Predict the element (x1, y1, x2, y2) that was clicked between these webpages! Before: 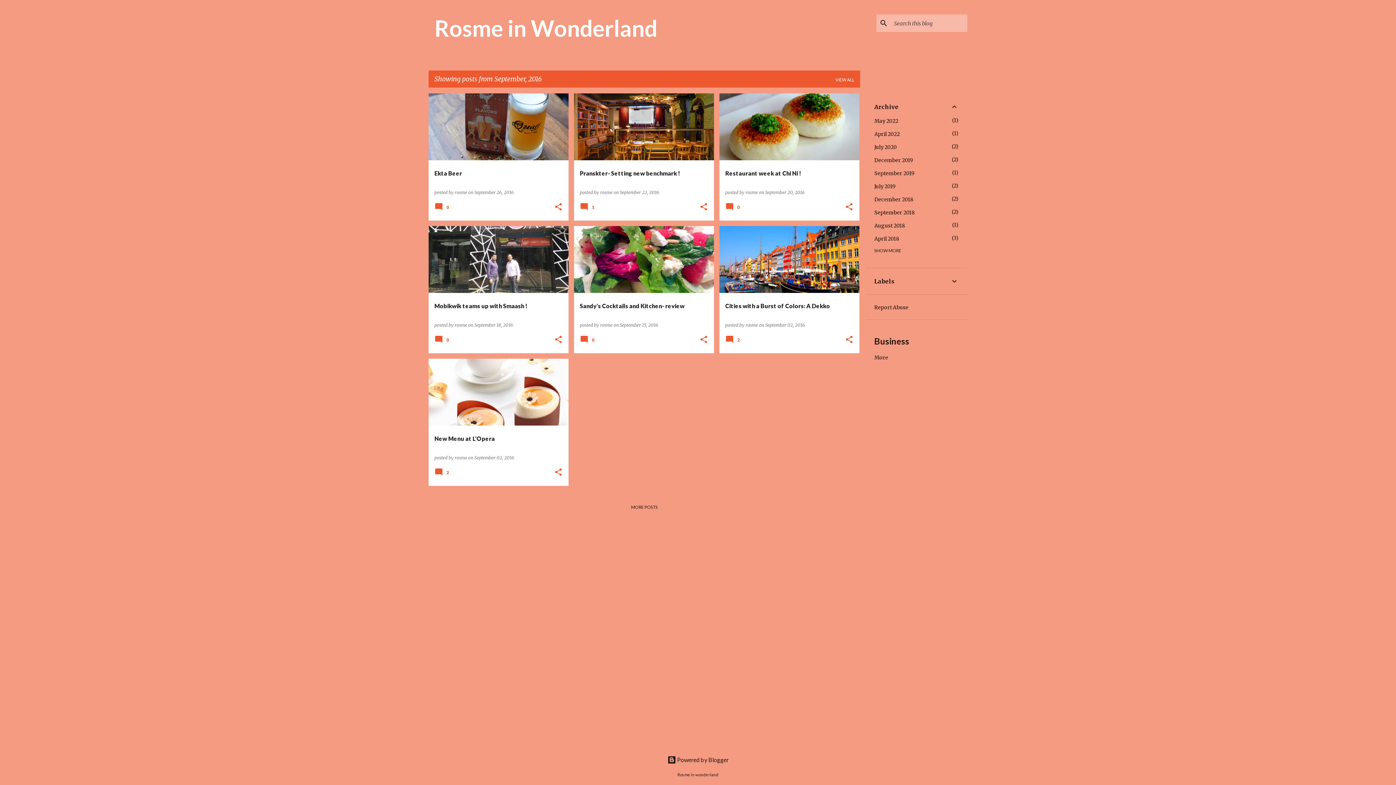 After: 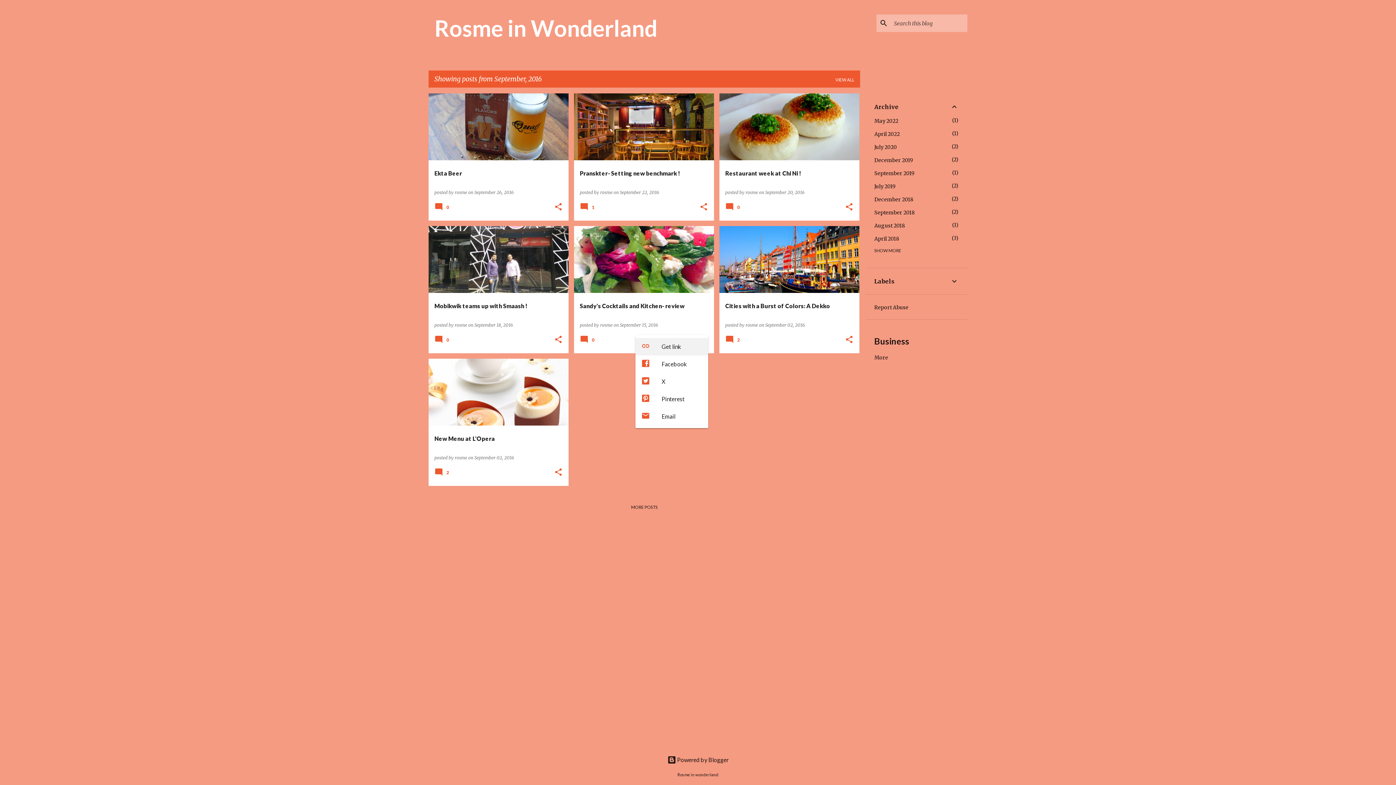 Action: label: Share bbox: (699, 335, 708, 344)